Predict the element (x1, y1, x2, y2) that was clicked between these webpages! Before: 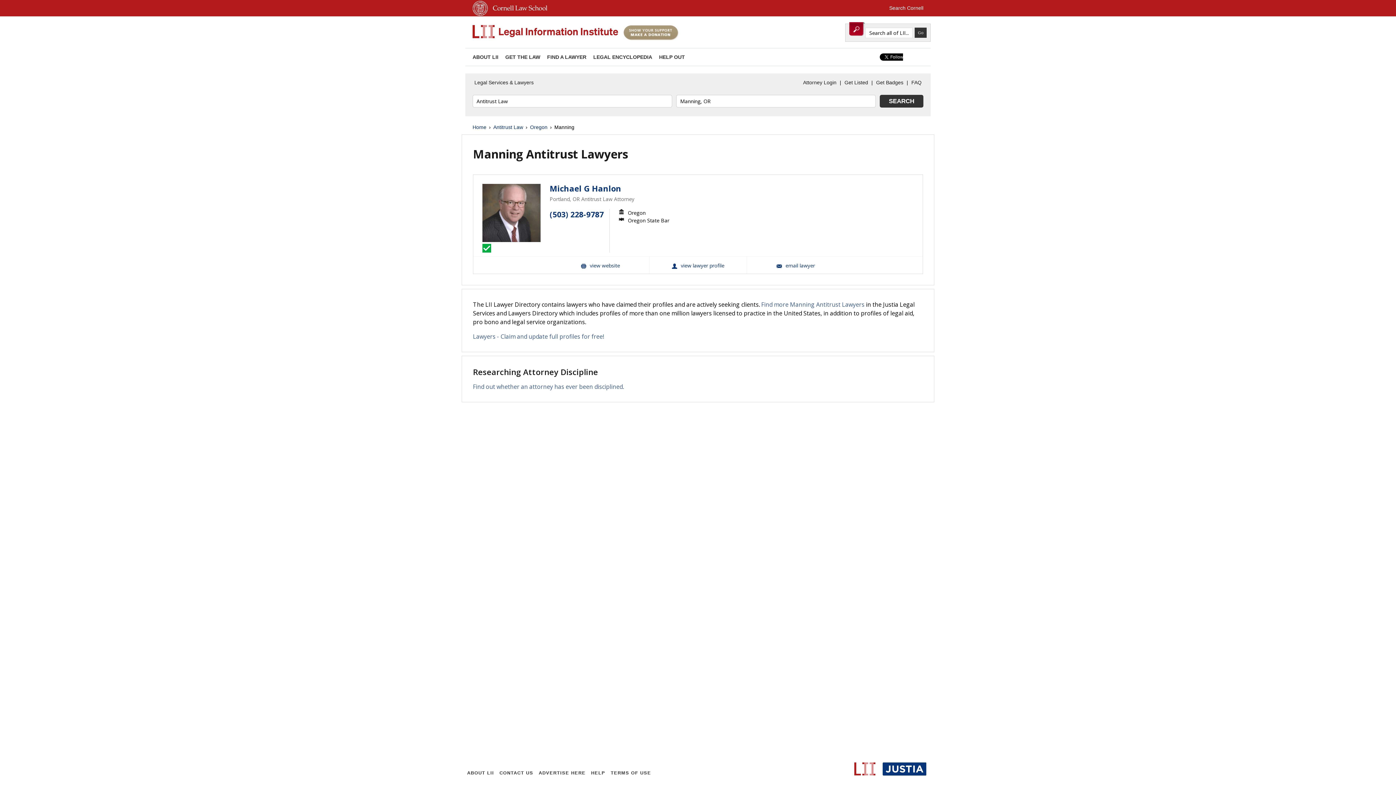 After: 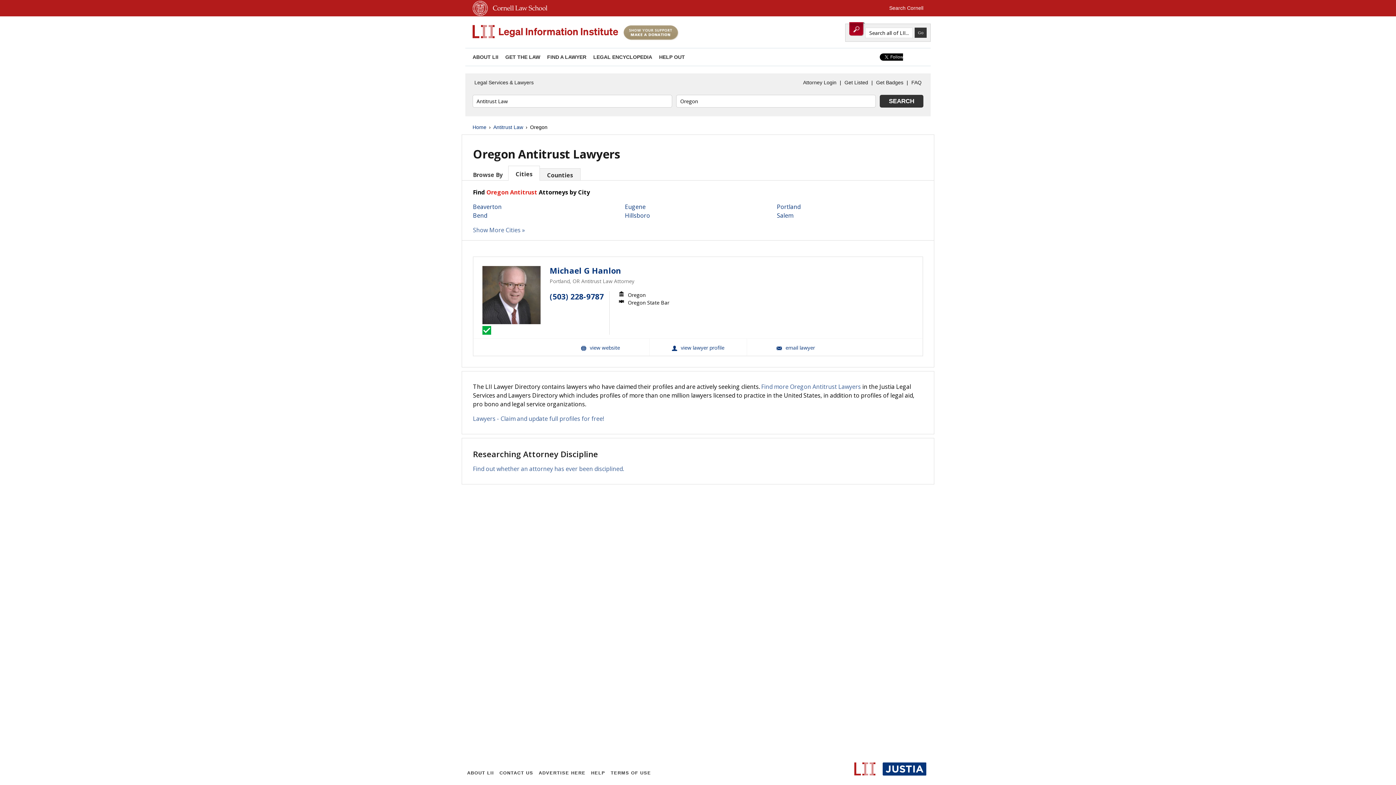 Action: bbox: (530, 123, 547, 131) label: Oregon